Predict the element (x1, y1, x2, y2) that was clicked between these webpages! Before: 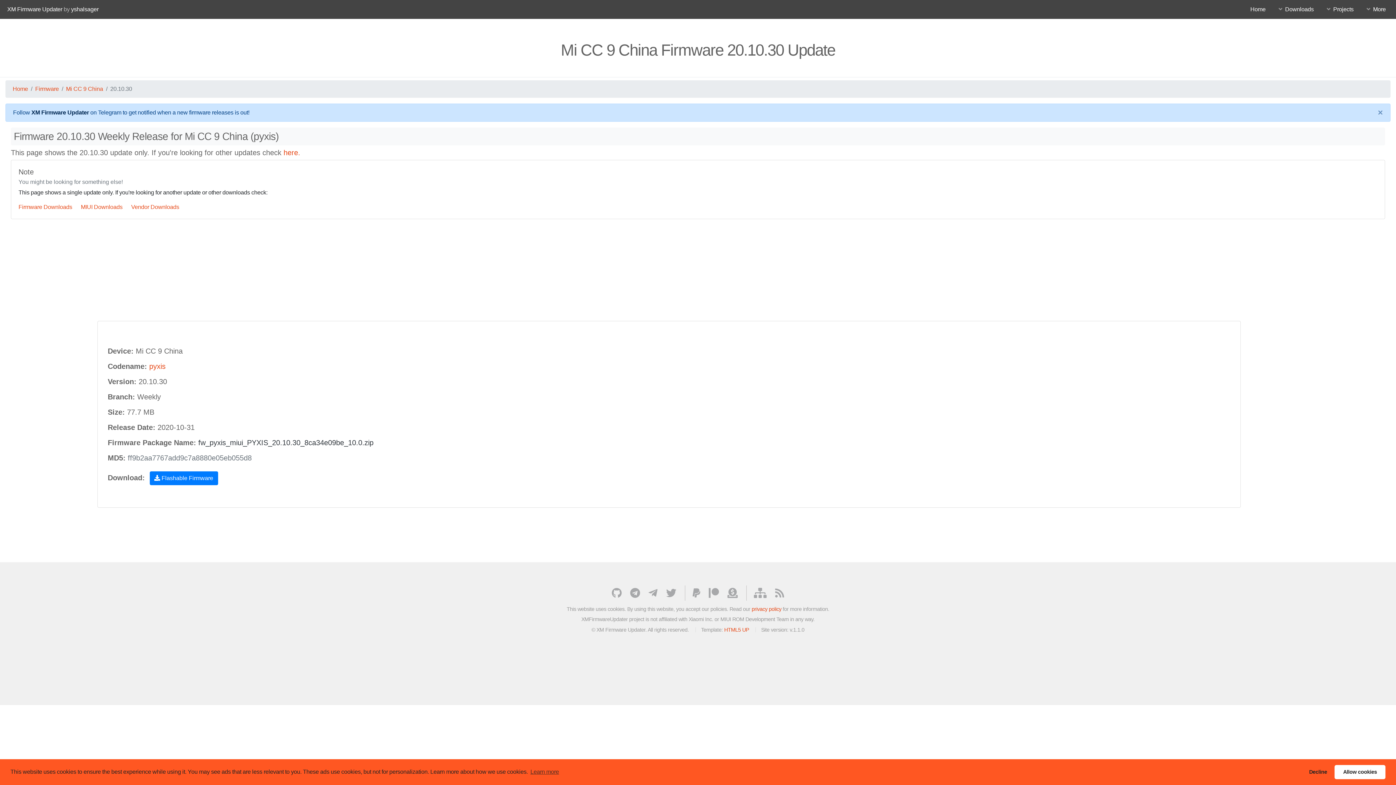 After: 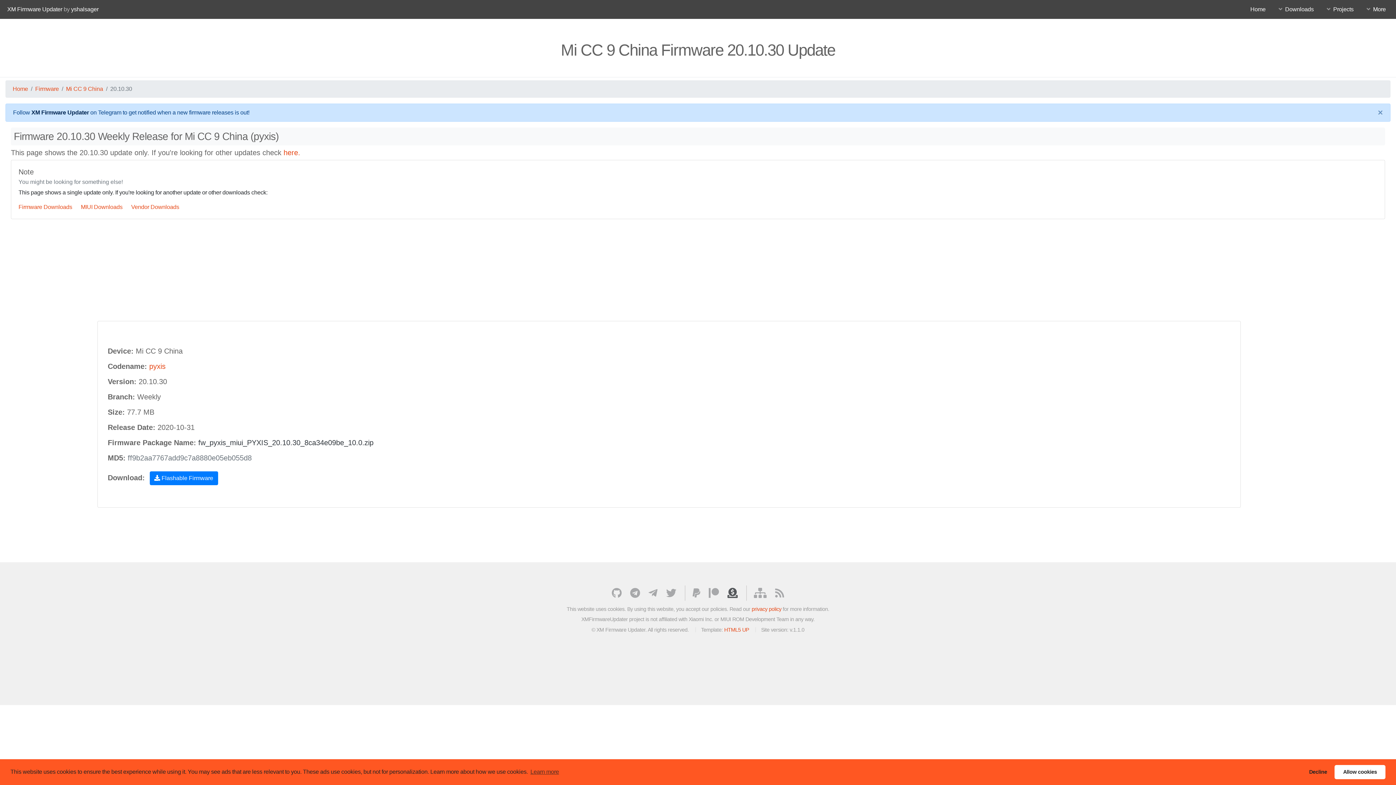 Action: bbox: (727, 592, 737, 598)